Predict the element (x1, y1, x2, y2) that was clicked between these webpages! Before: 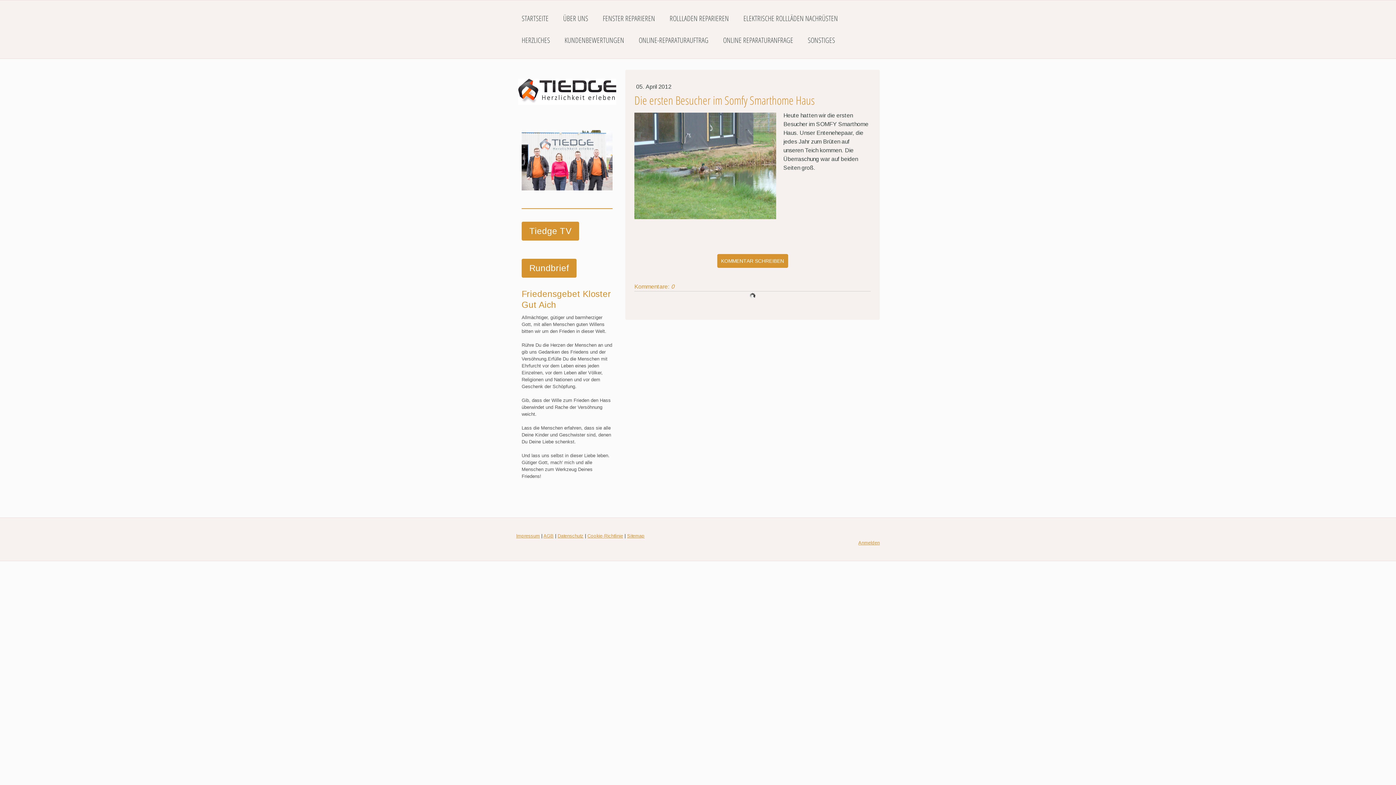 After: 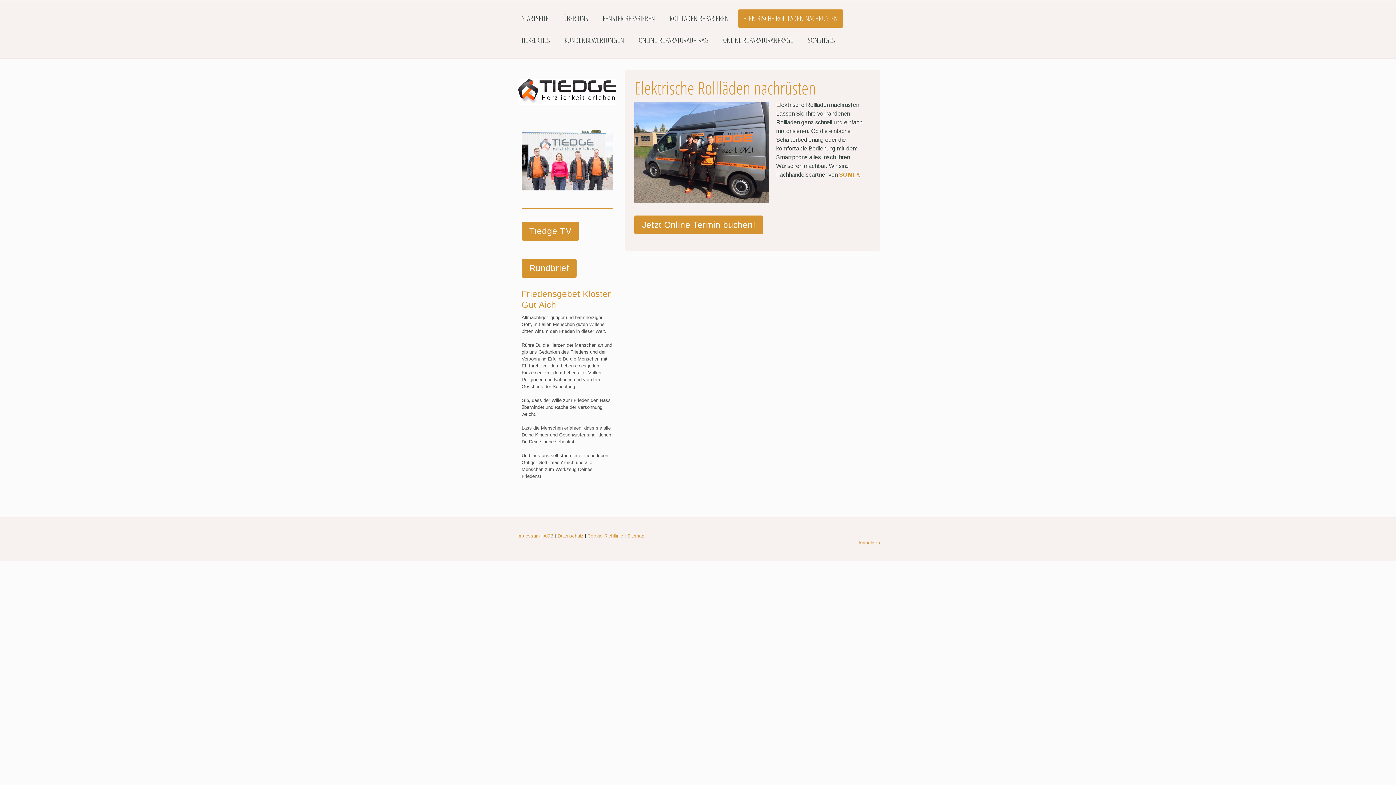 Action: label: ELEKTRISCHE ROLLLÄDEN NACHRÜSTEN bbox: (738, 9, 843, 27)